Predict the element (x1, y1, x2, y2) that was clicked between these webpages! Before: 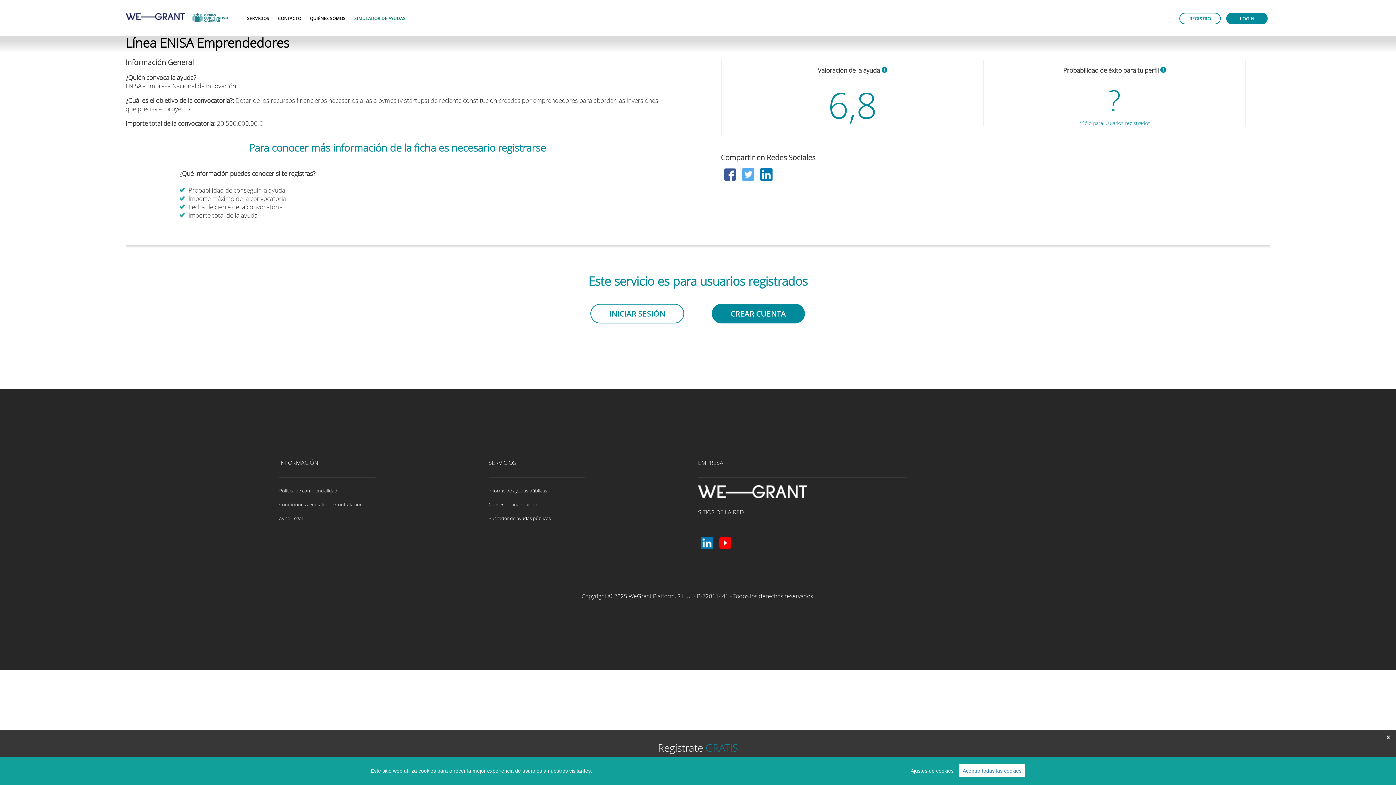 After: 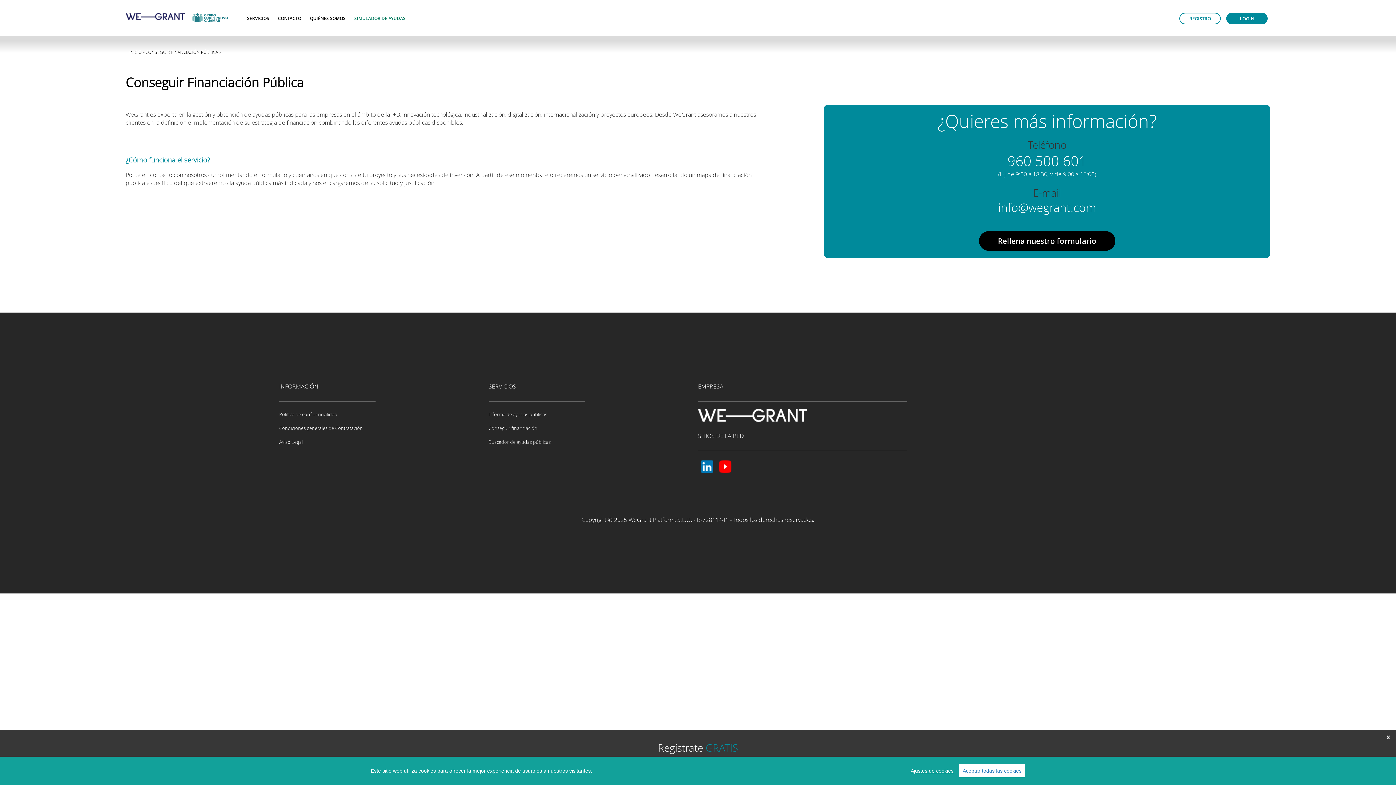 Action: label: Conseguir financiación bbox: (488, 501, 537, 507)